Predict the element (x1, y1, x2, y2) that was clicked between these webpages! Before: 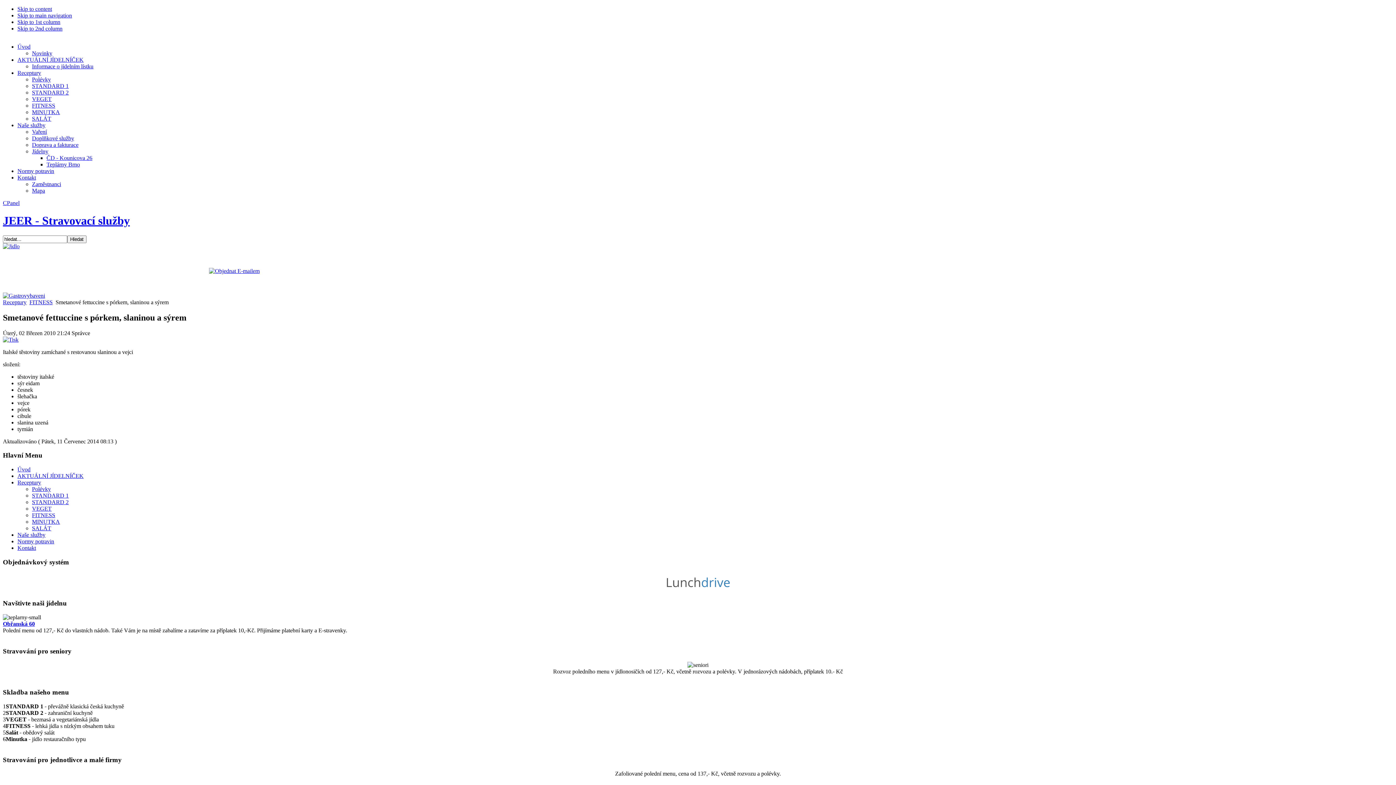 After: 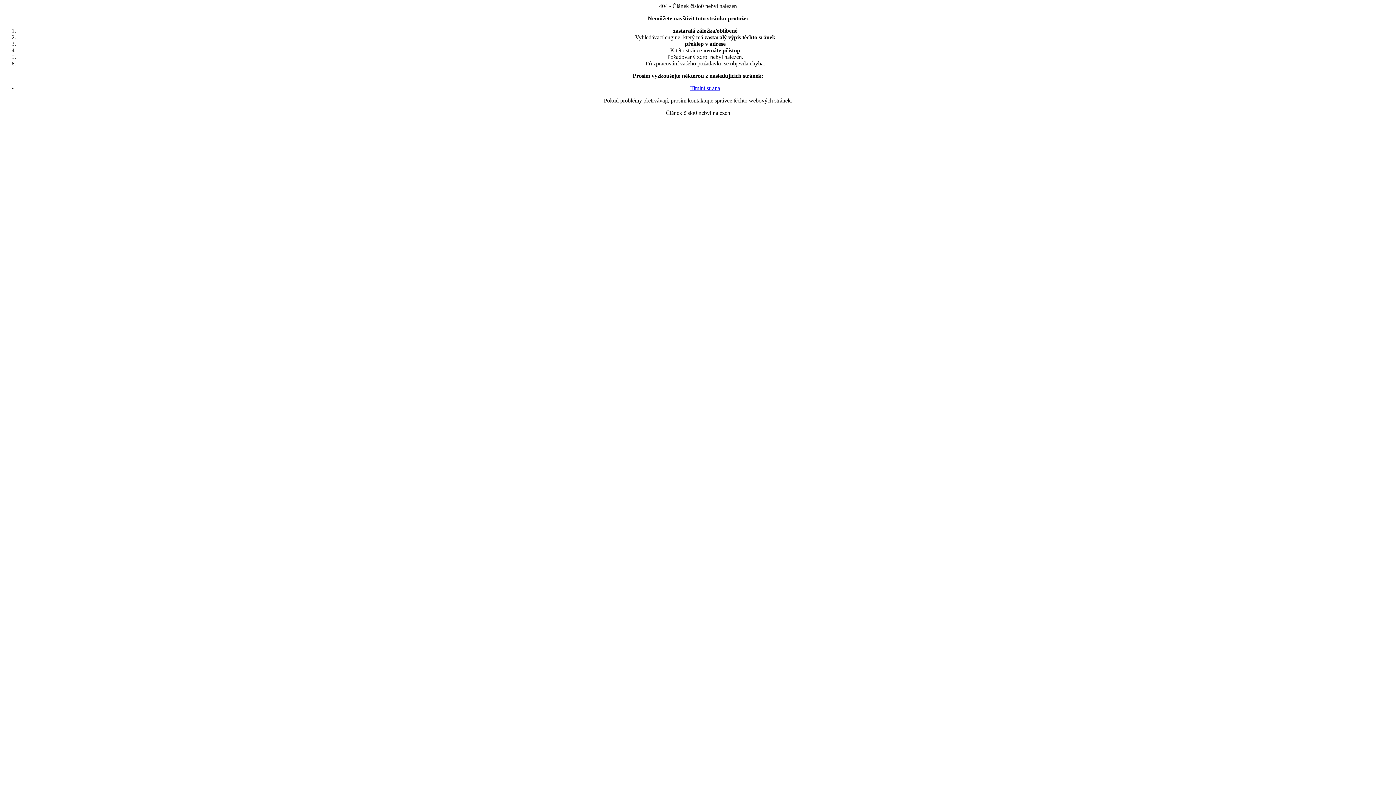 Action: label: Skip to main navigation bbox: (17, 12, 72, 18)